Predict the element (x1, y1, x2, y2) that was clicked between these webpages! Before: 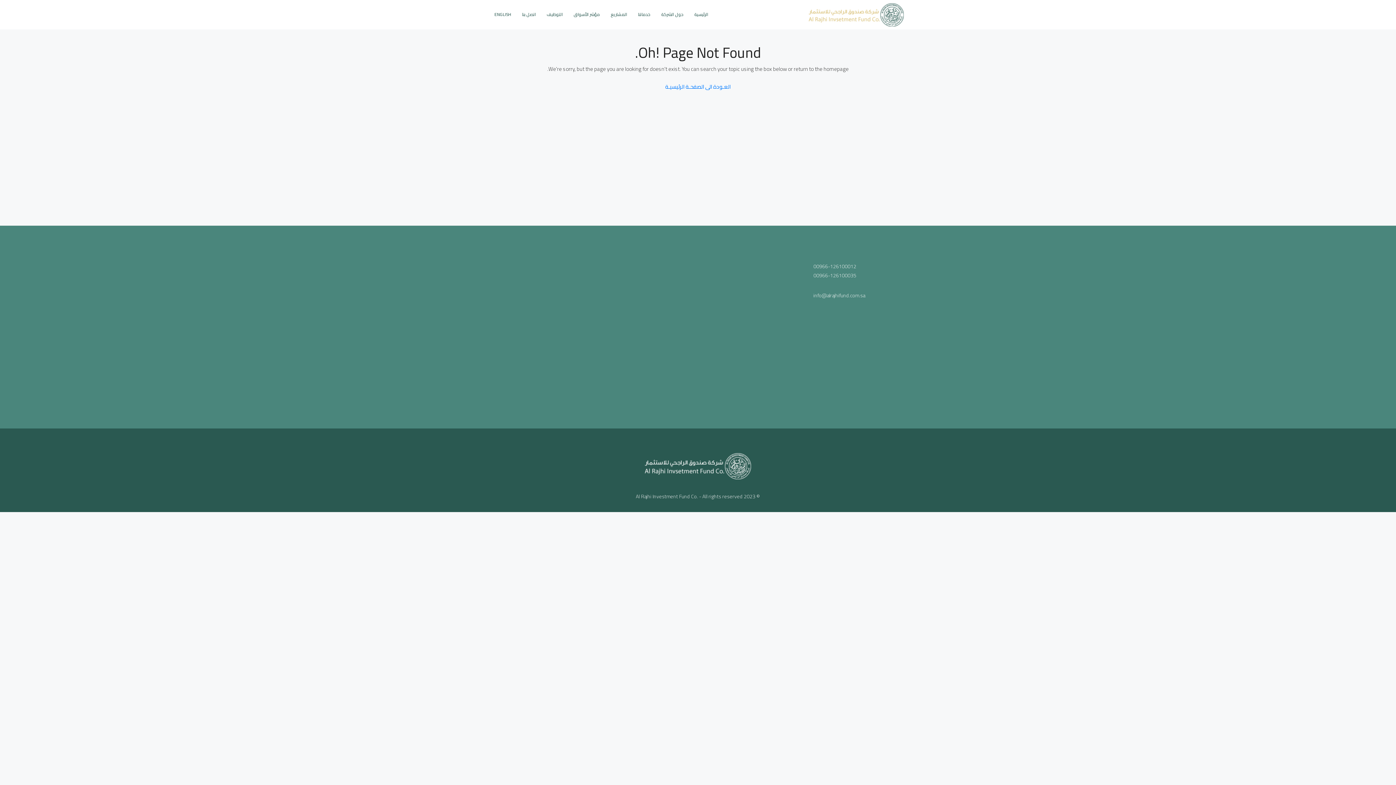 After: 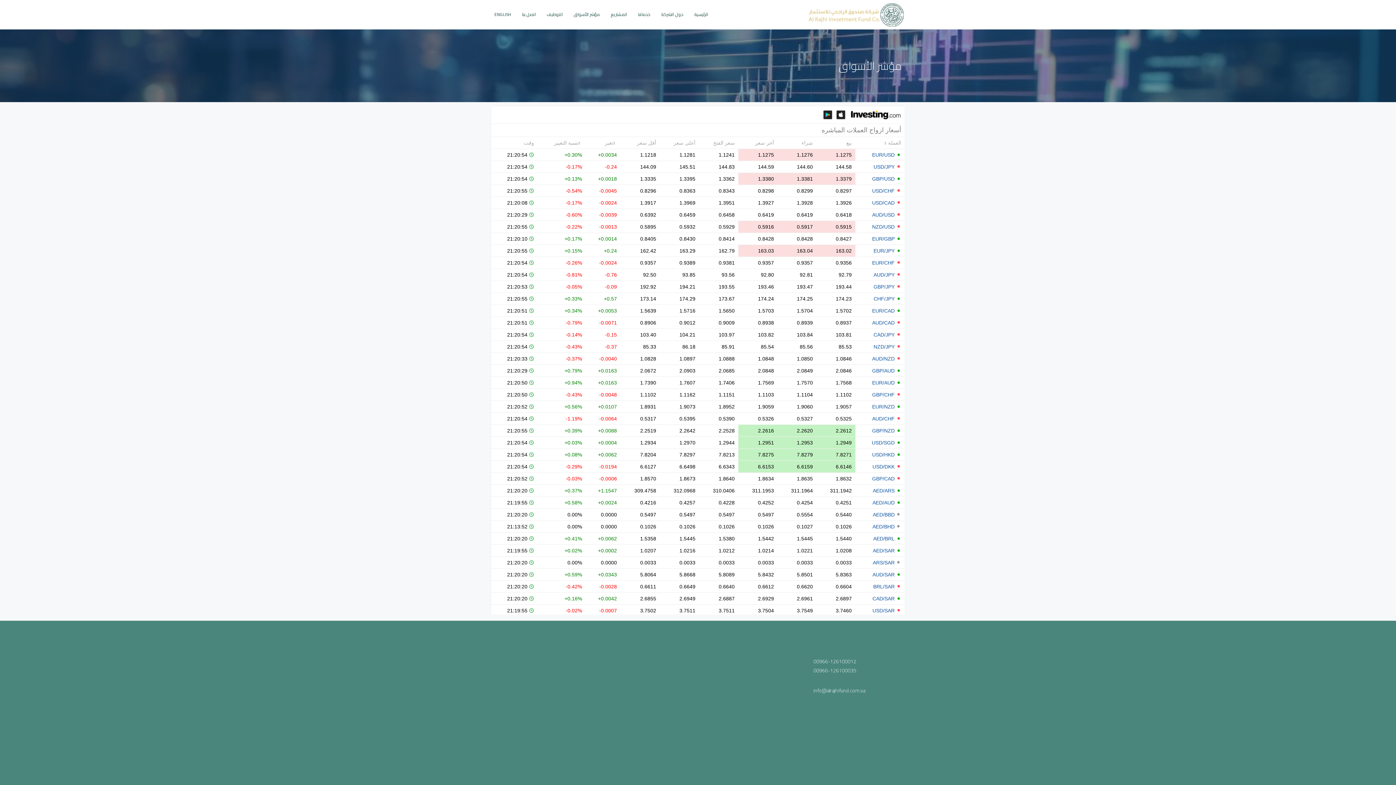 Action: bbox: (568, 0, 605, 29) label: مؤشر الأسواق